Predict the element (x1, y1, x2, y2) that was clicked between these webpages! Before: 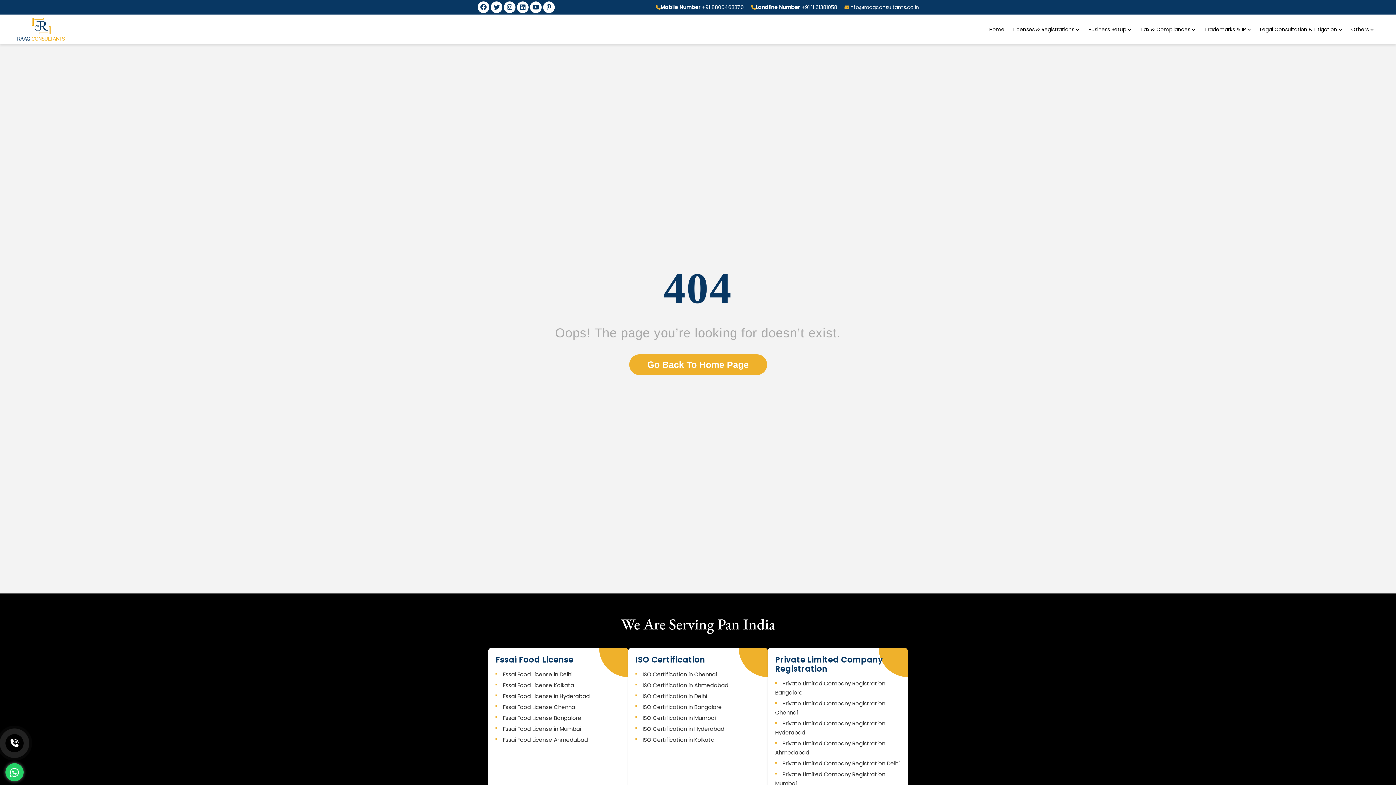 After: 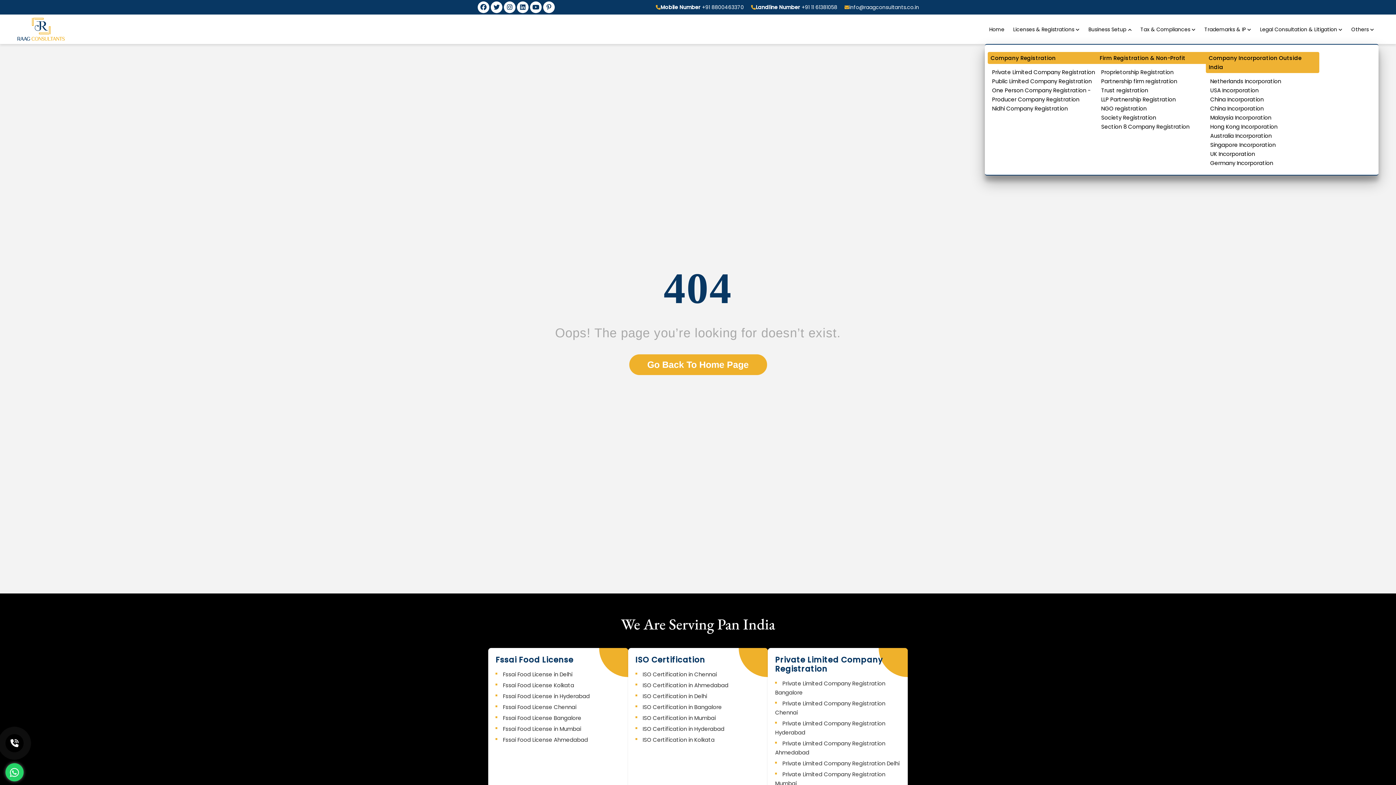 Action: label: Business Setup  bbox: (1088, 25, 1128, 33)